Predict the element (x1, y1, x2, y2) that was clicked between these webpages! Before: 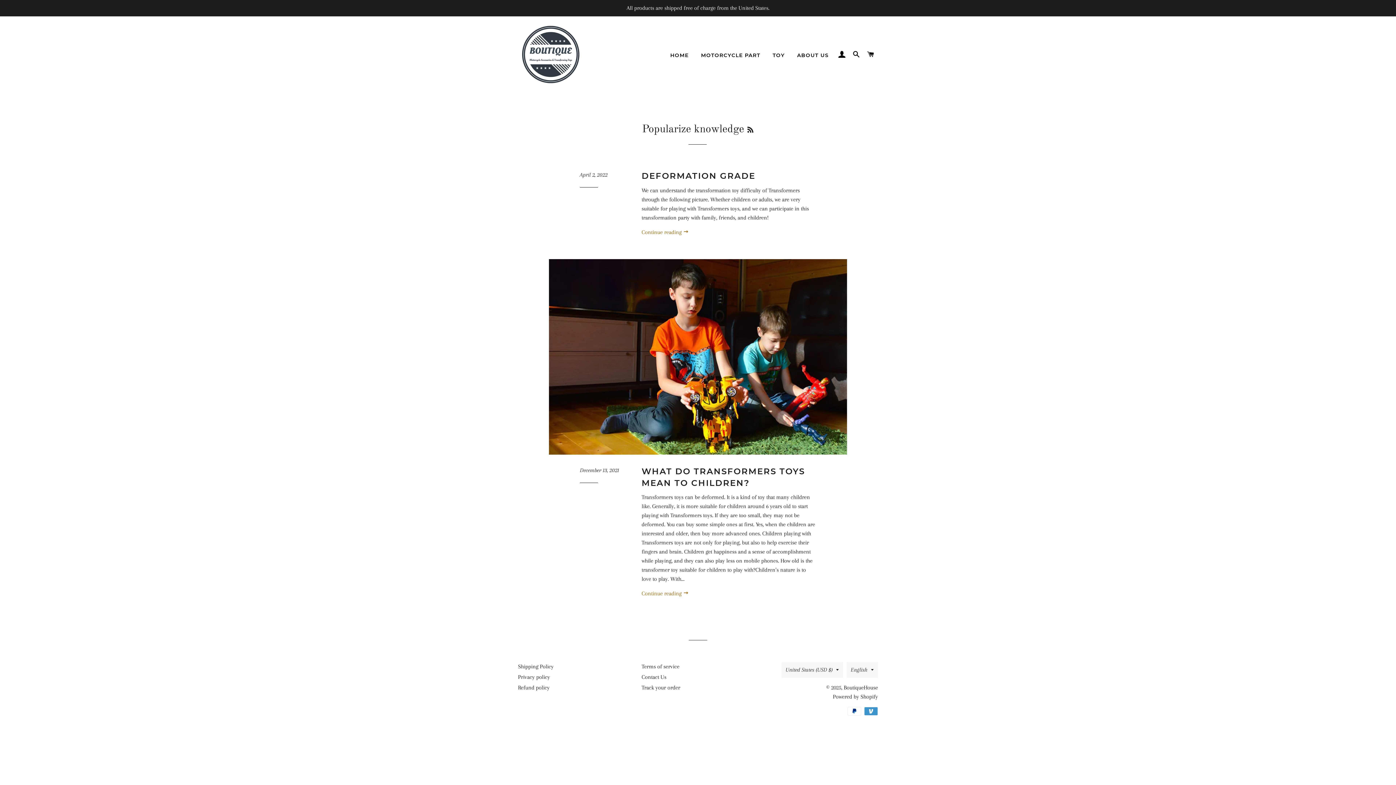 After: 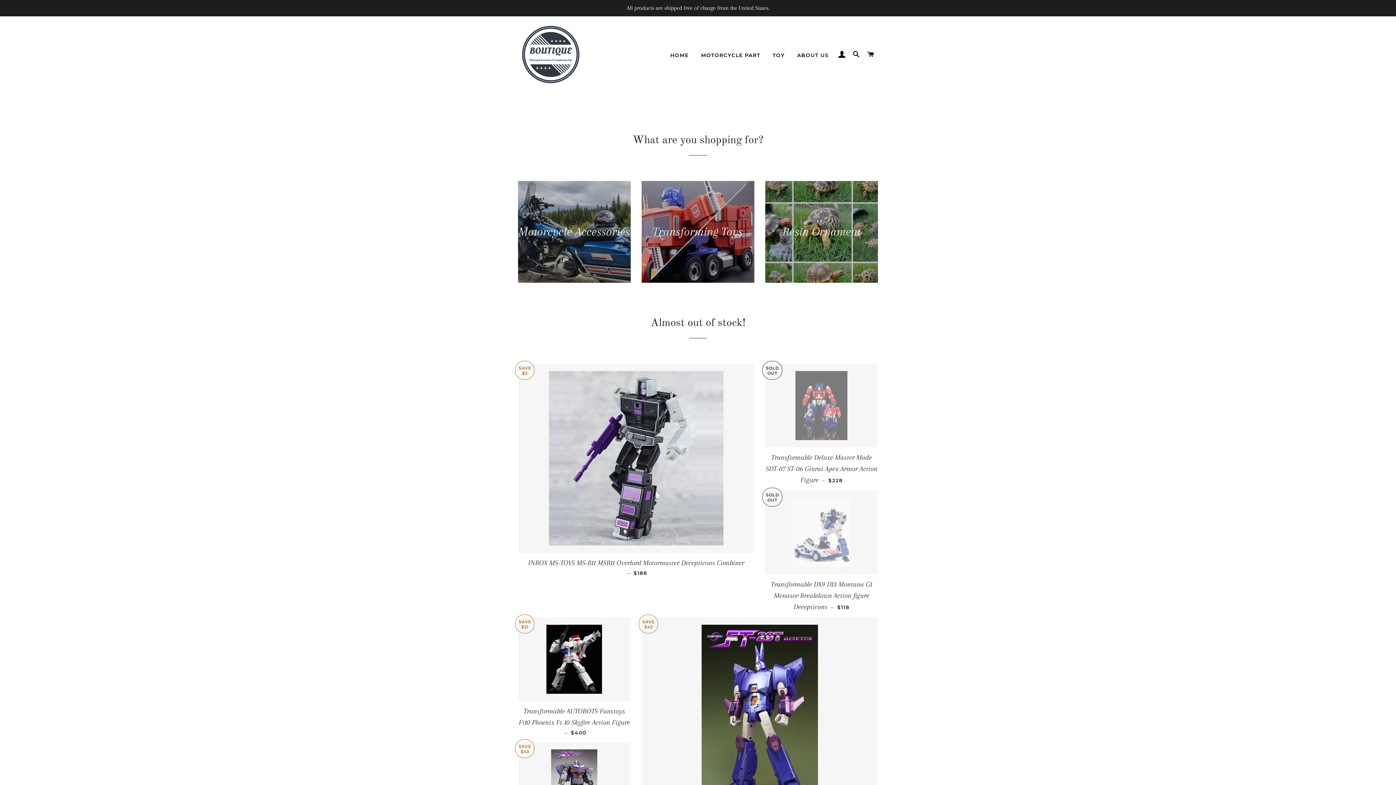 Action: bbox: (518, 21, 583, 87)